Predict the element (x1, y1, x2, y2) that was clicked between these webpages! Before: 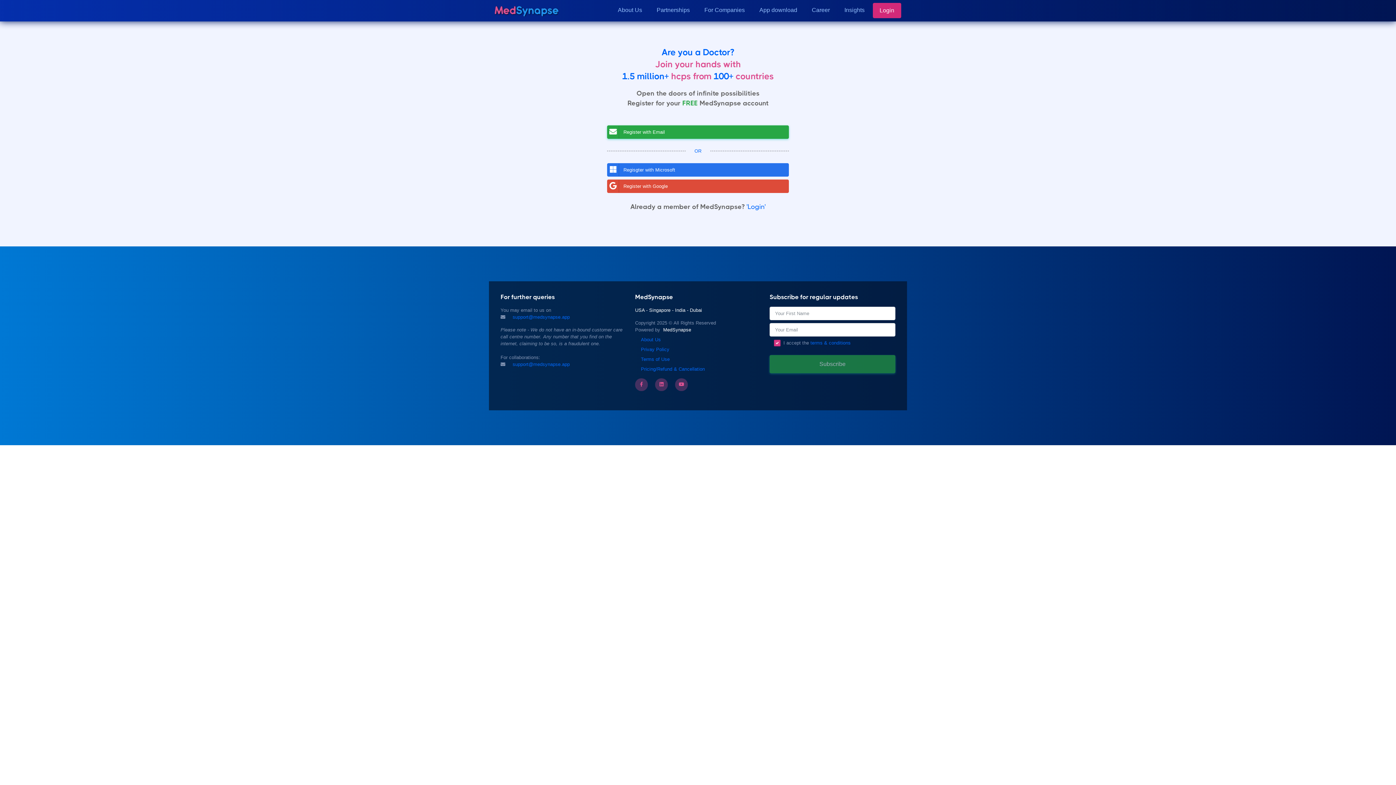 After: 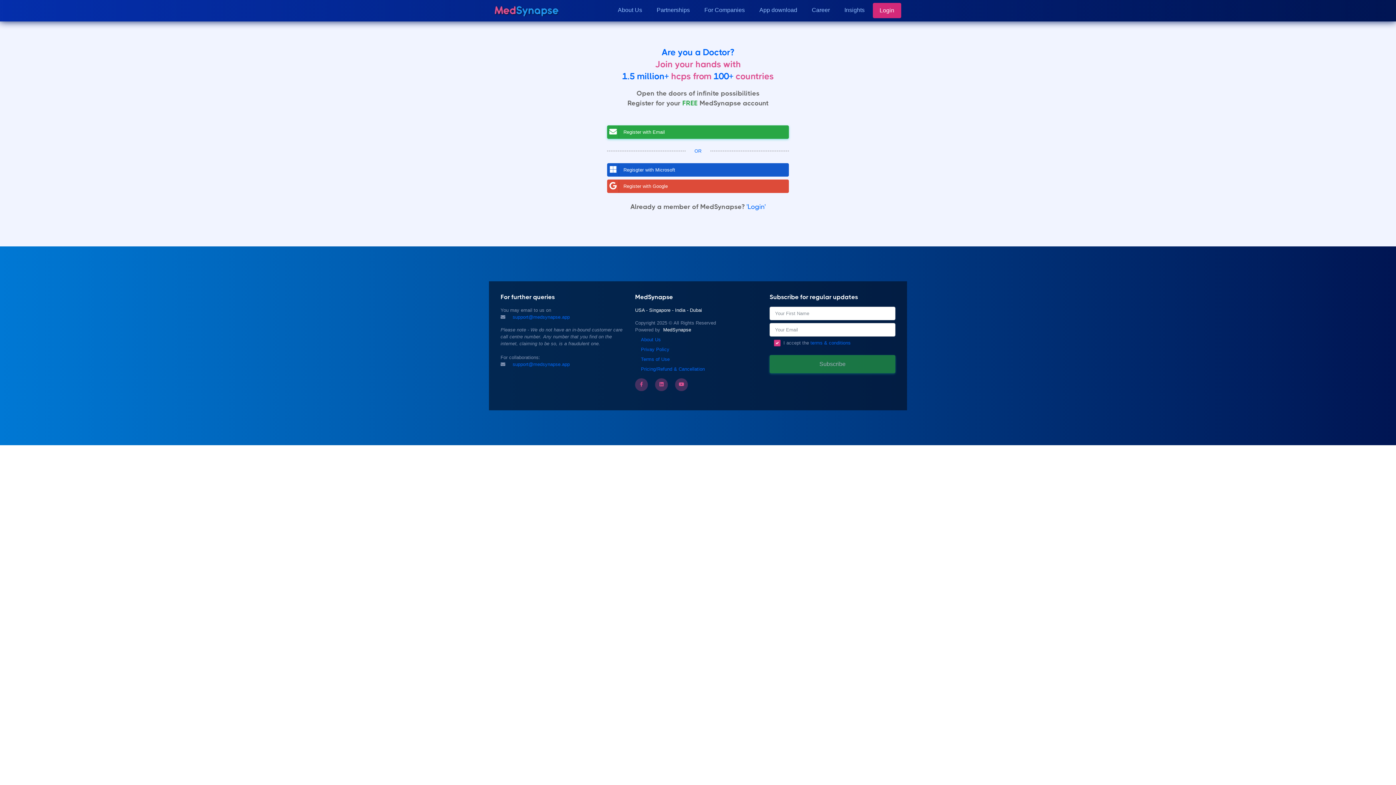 Action: label: Register with Microsoft bbox: (607, 163, 789, 176)